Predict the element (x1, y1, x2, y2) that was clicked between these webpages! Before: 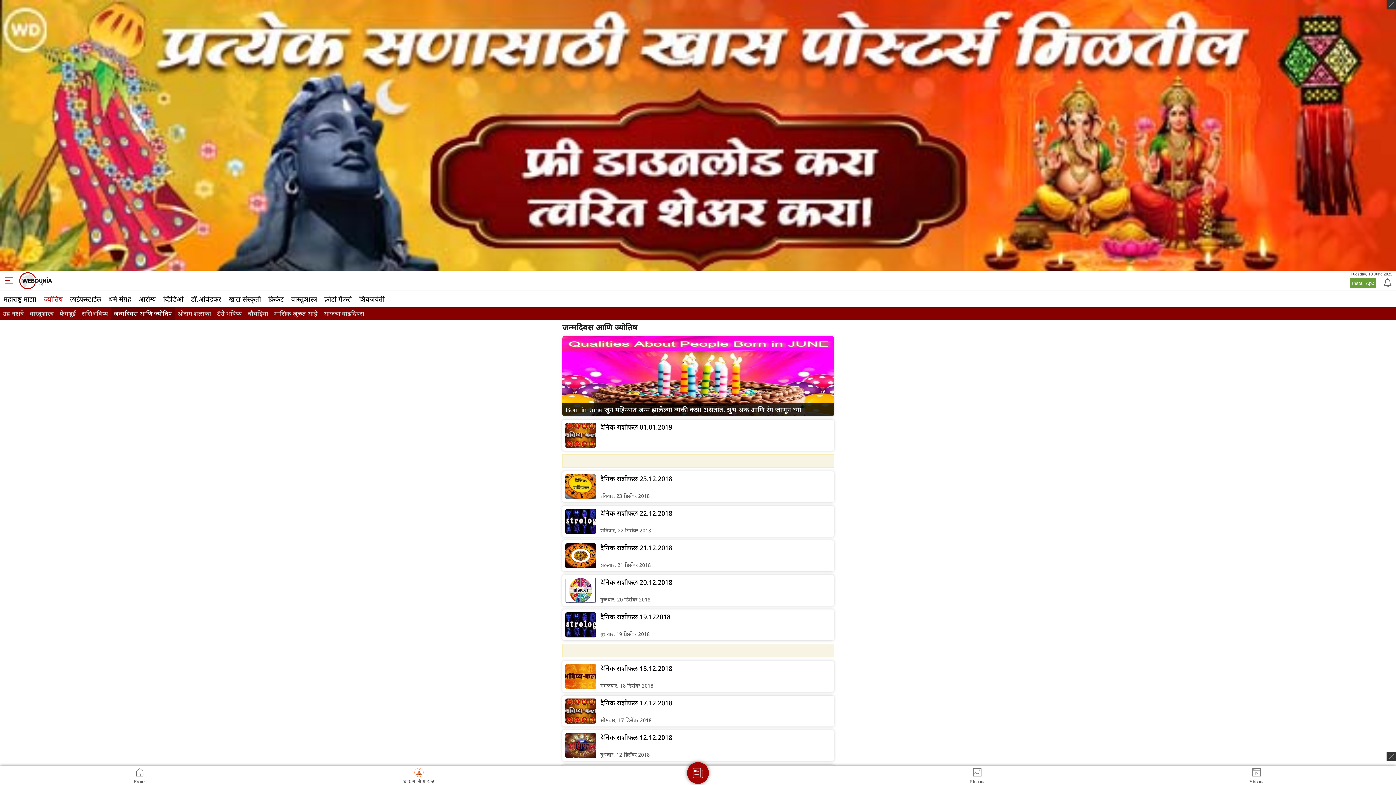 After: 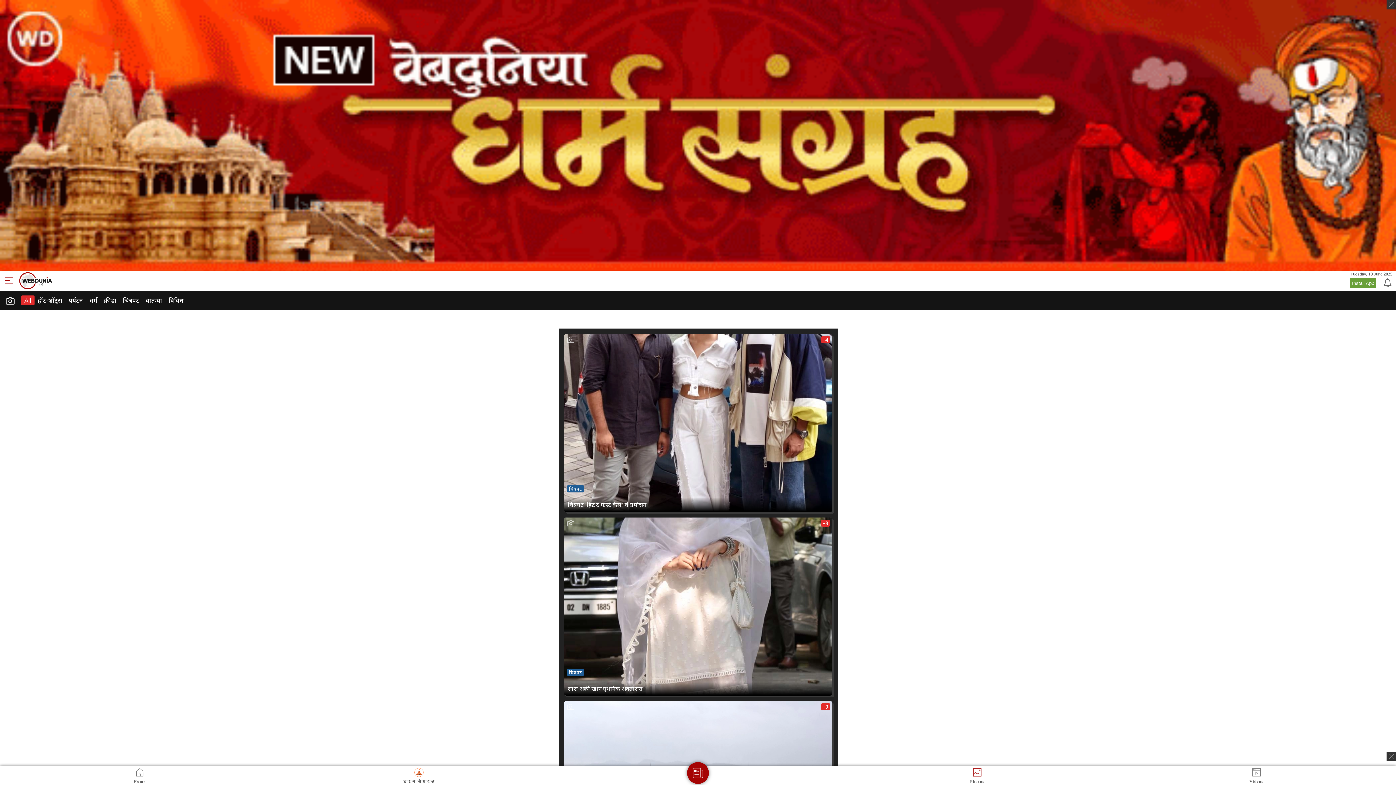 Action: label: Photos bbox: (837, 766, 1117, 785)